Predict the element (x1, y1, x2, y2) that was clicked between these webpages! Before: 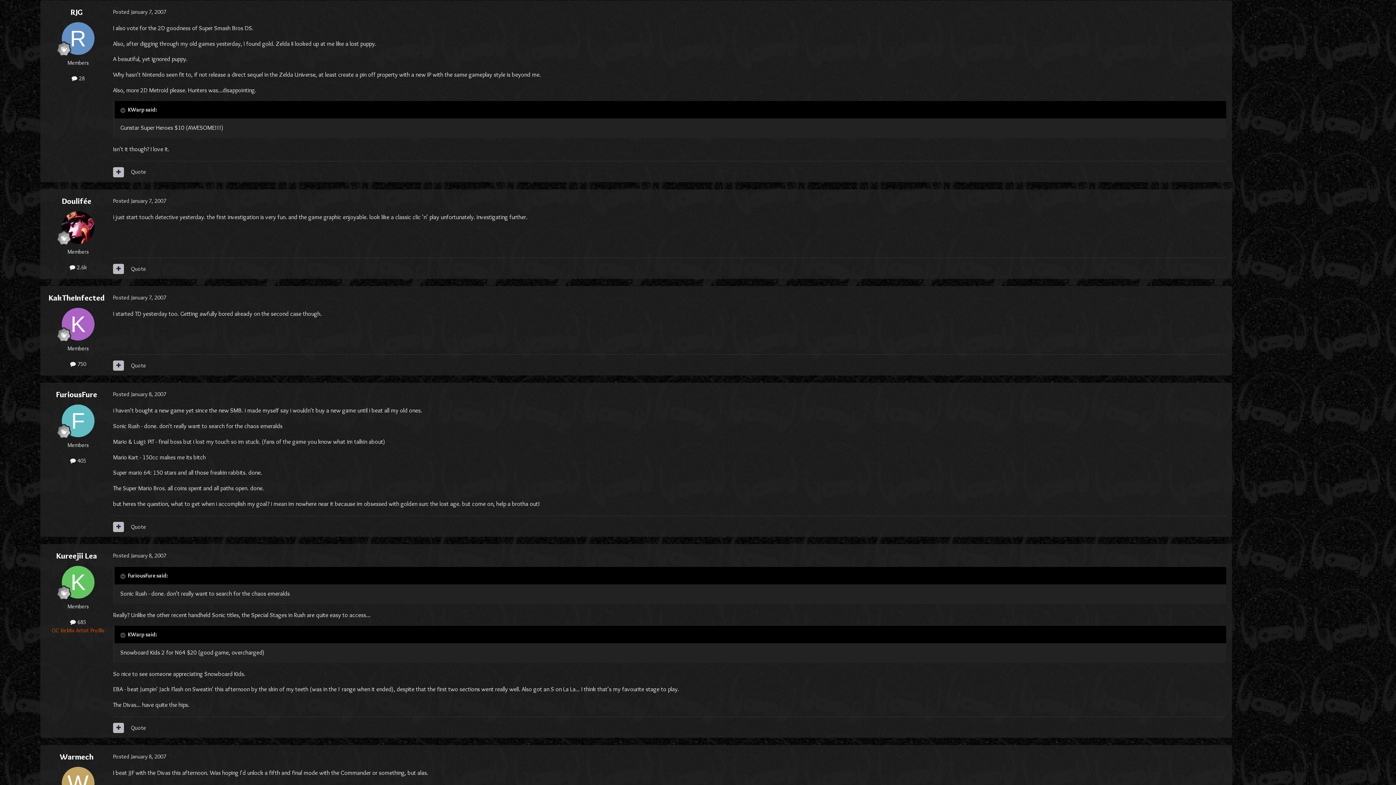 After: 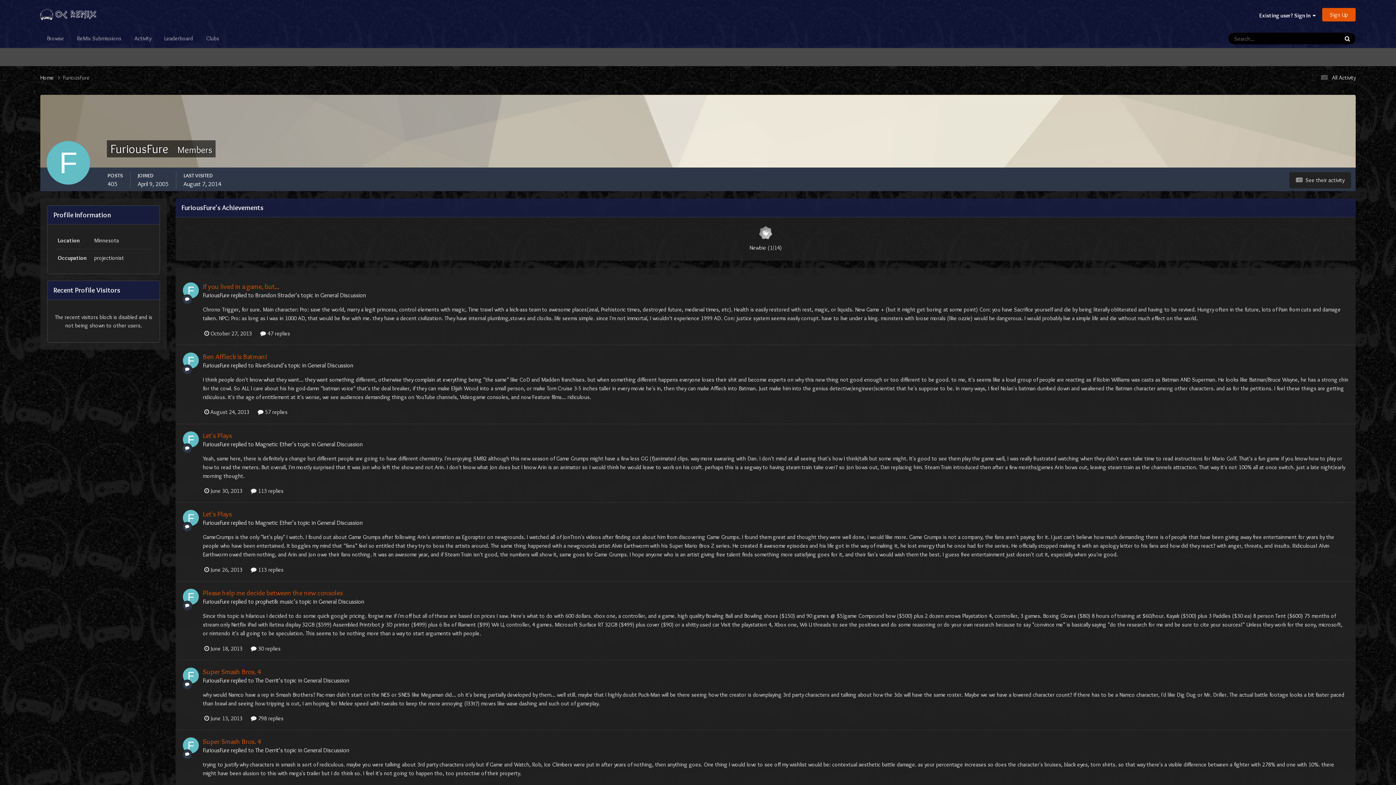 Action: bbox: (61, 404, 94, 437)